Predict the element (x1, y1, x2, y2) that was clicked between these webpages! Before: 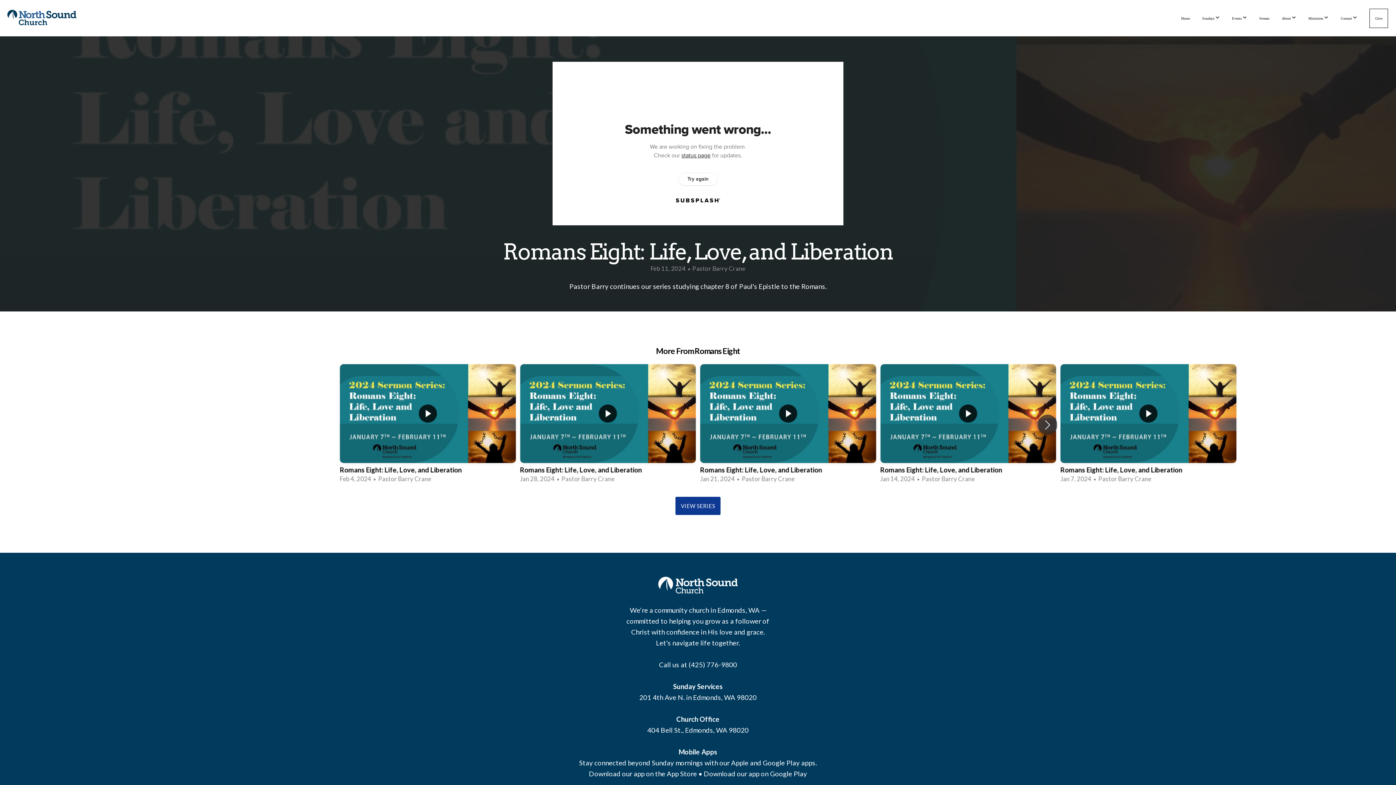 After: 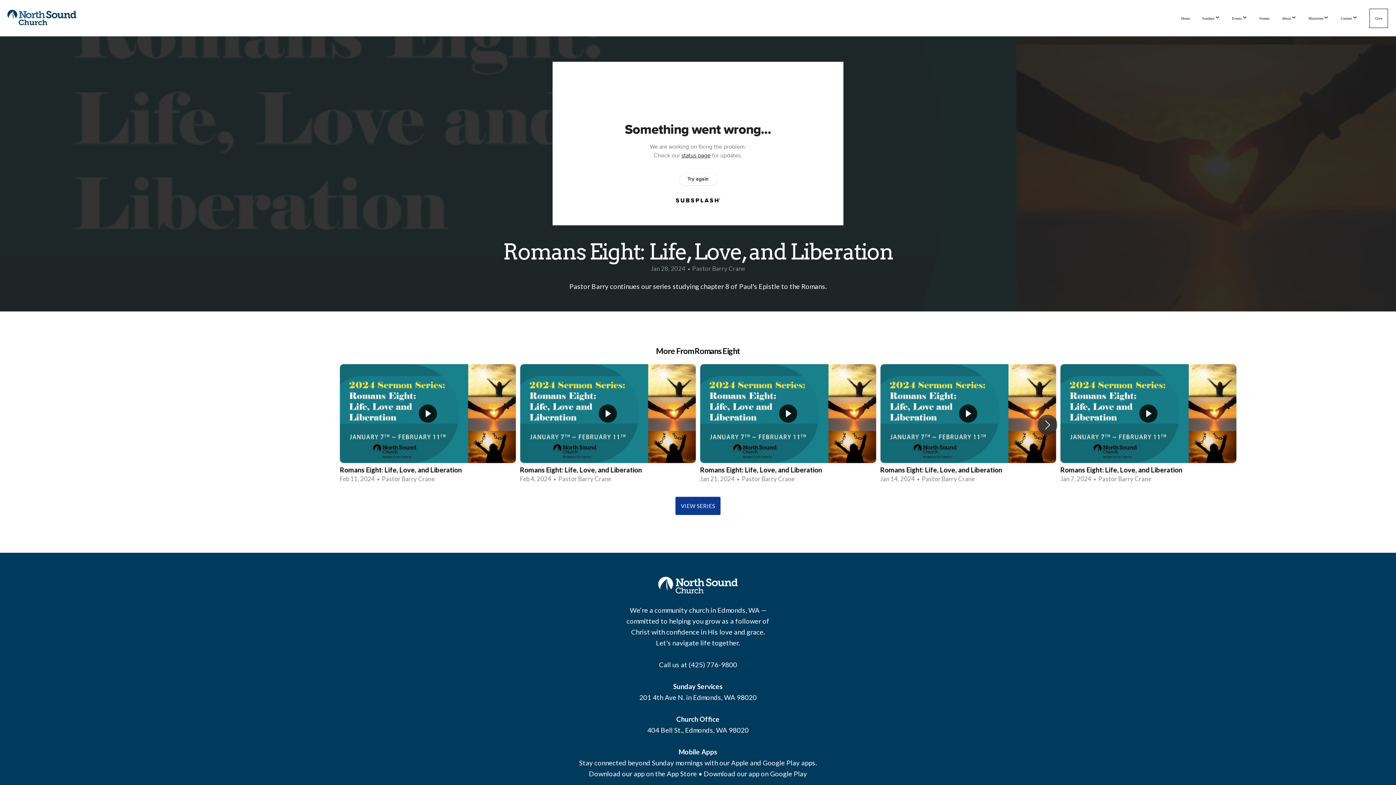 Action: bbox: (520, 364, 696, 486) label: 2 / 5